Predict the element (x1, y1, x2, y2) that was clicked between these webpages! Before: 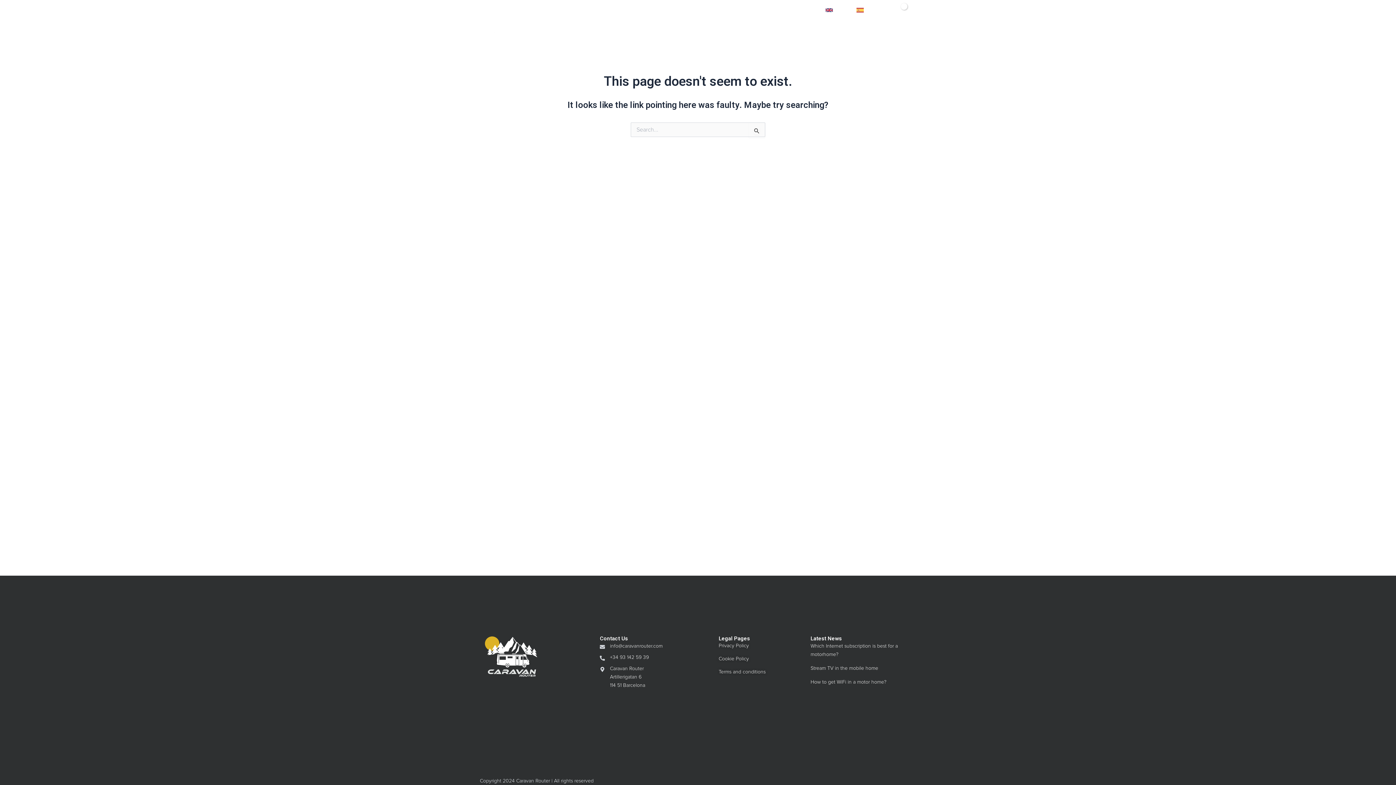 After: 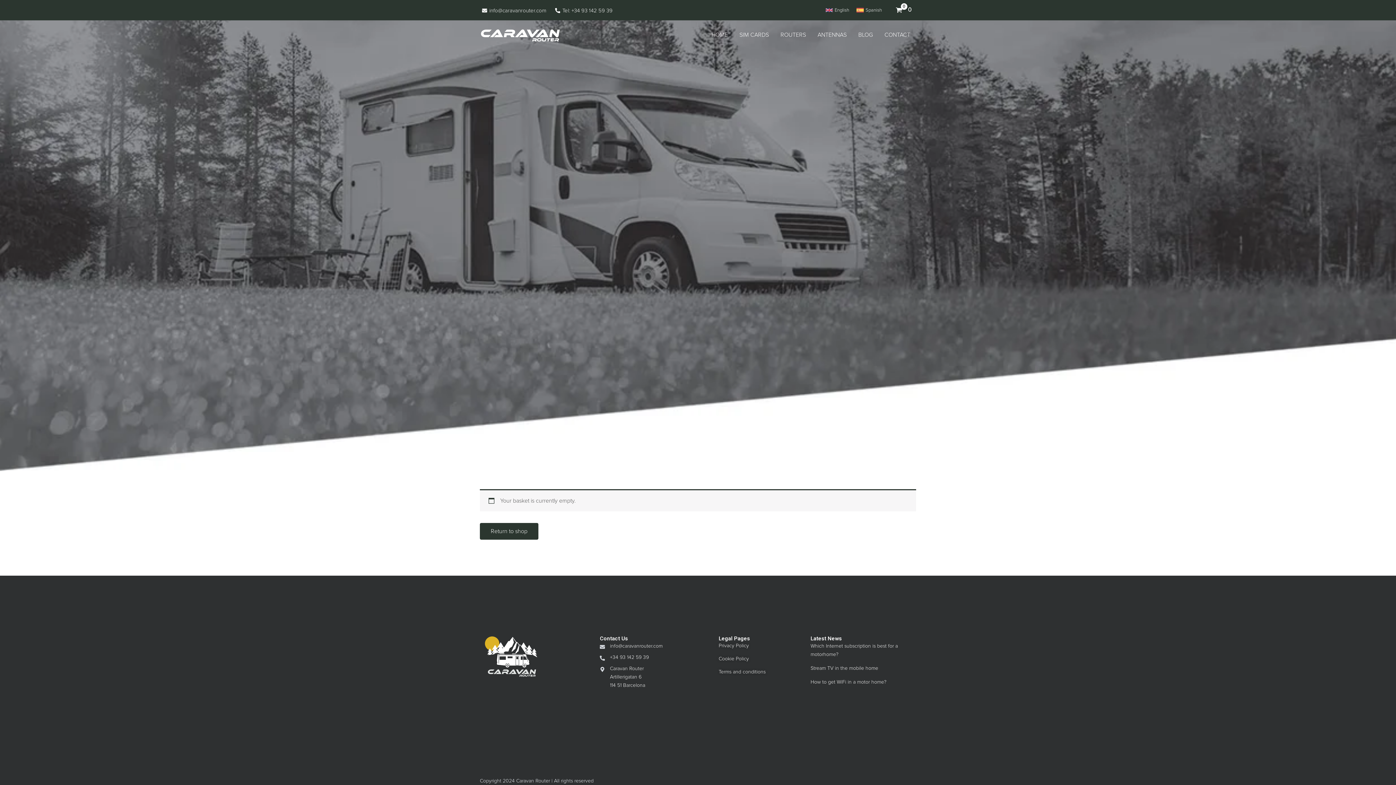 Action: bbox: (893, 0, 916, 20) label: View Shopping Cart, empty